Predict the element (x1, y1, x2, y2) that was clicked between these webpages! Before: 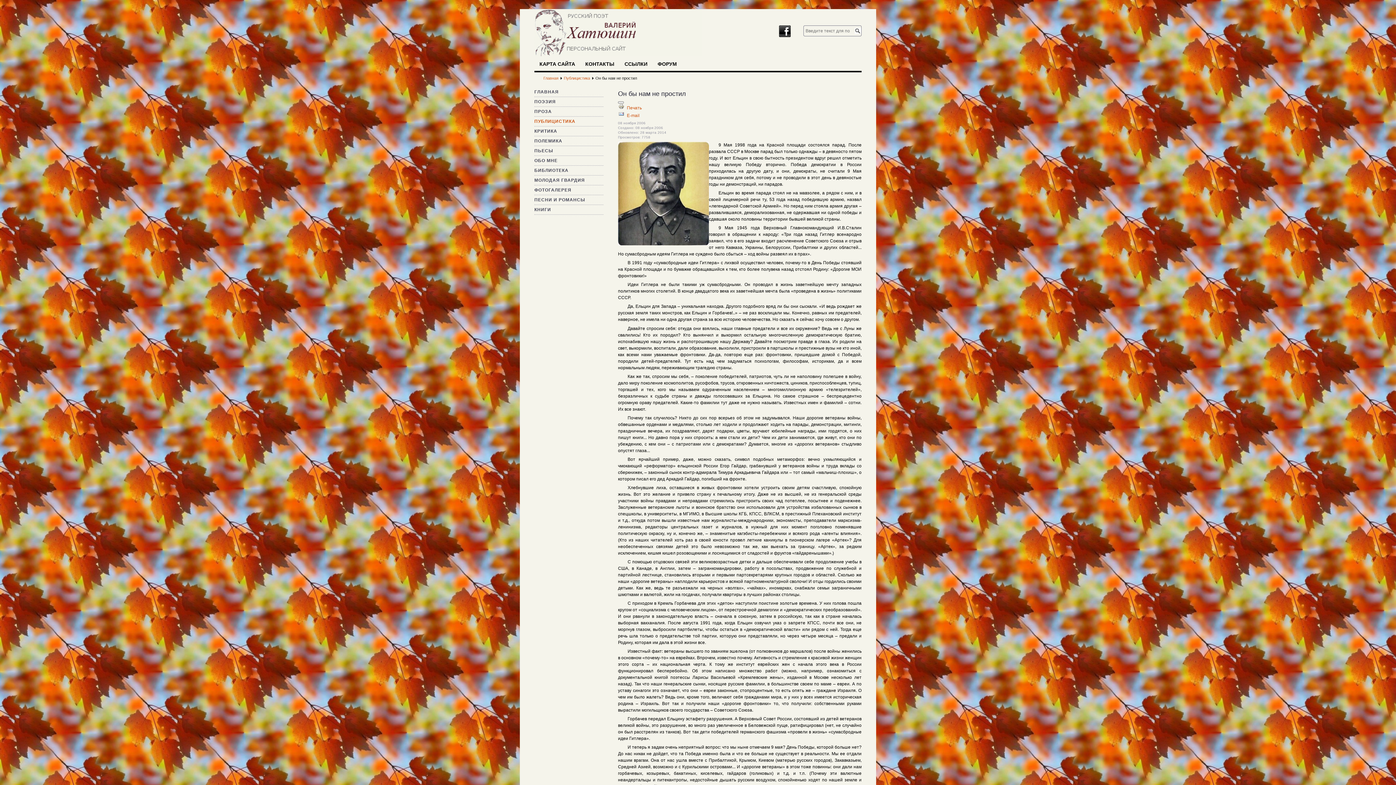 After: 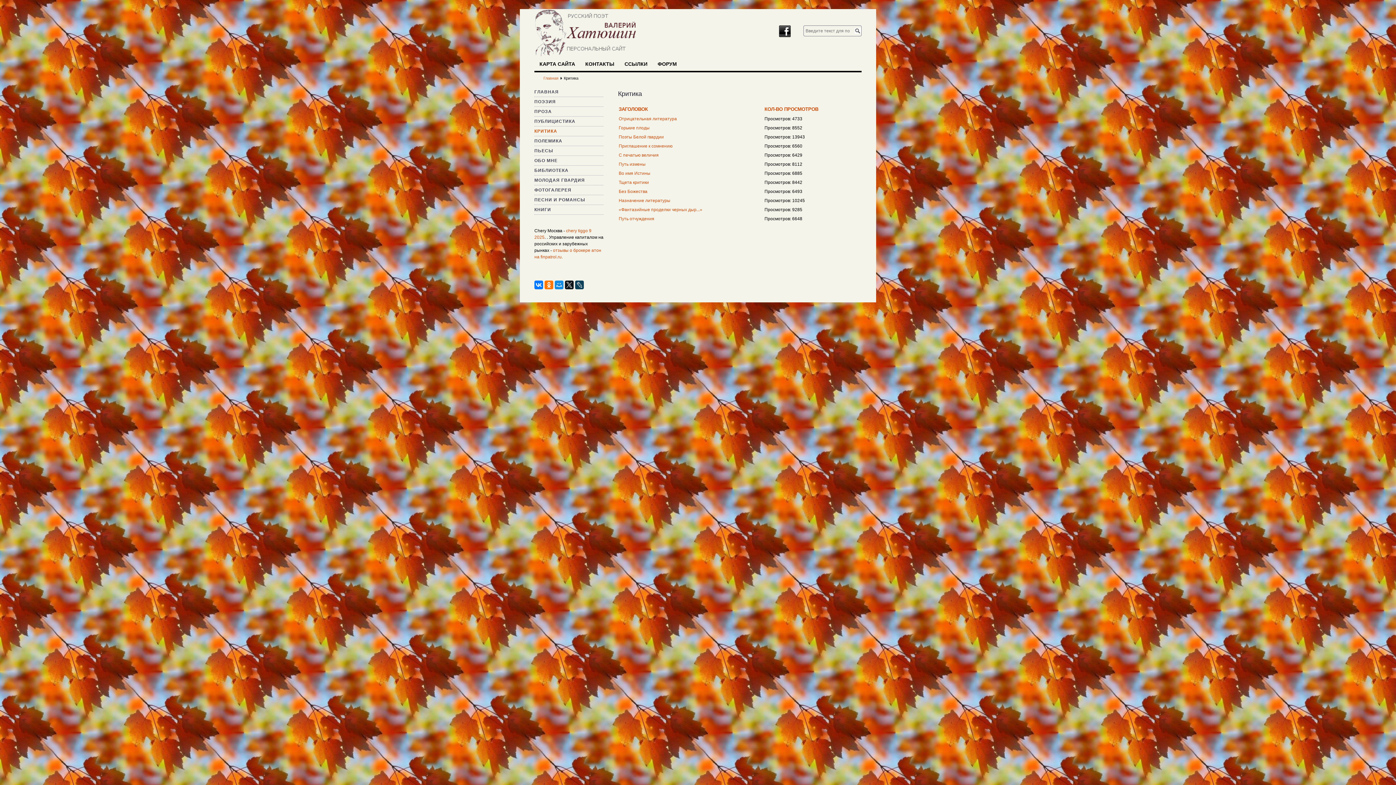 Action: bbox: (534, 128, 557, 133) label: КРИТИКА